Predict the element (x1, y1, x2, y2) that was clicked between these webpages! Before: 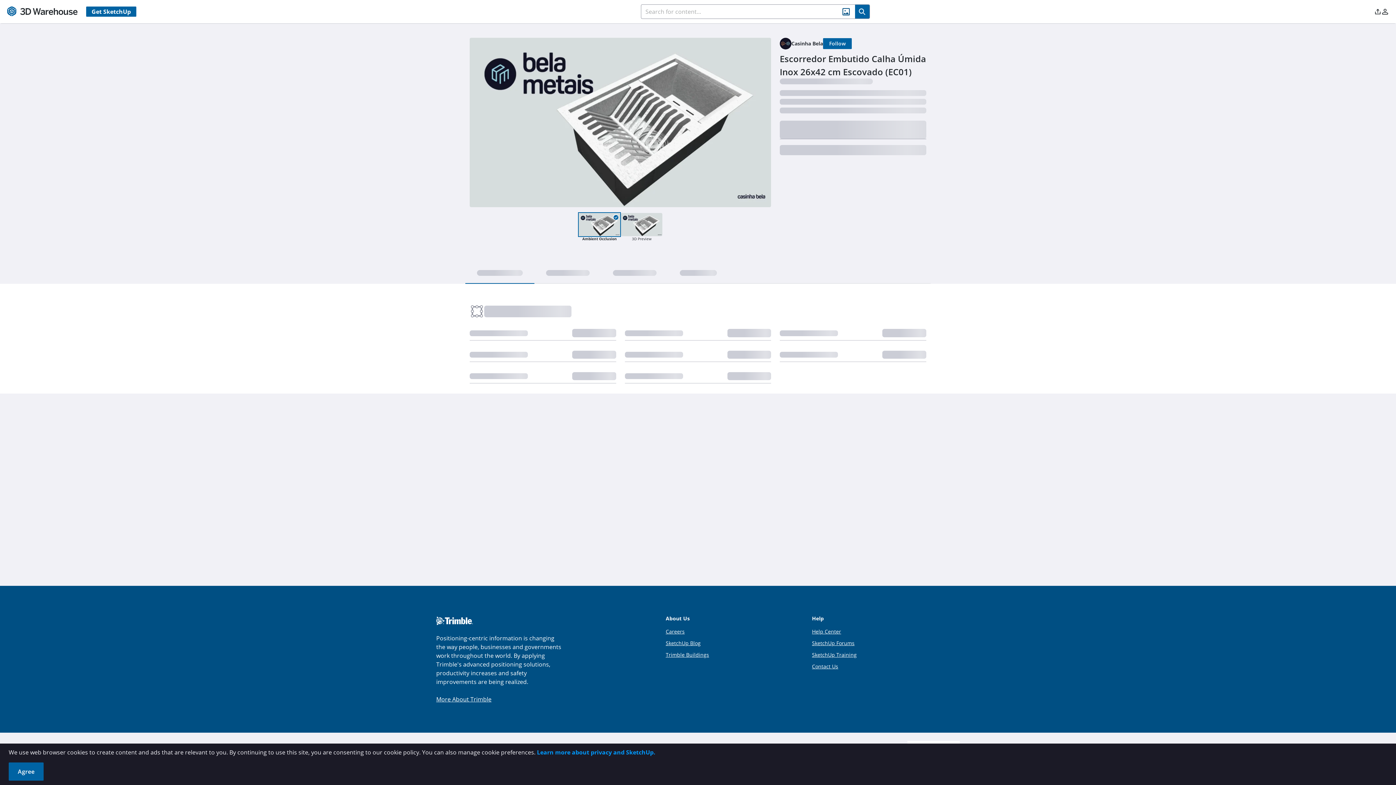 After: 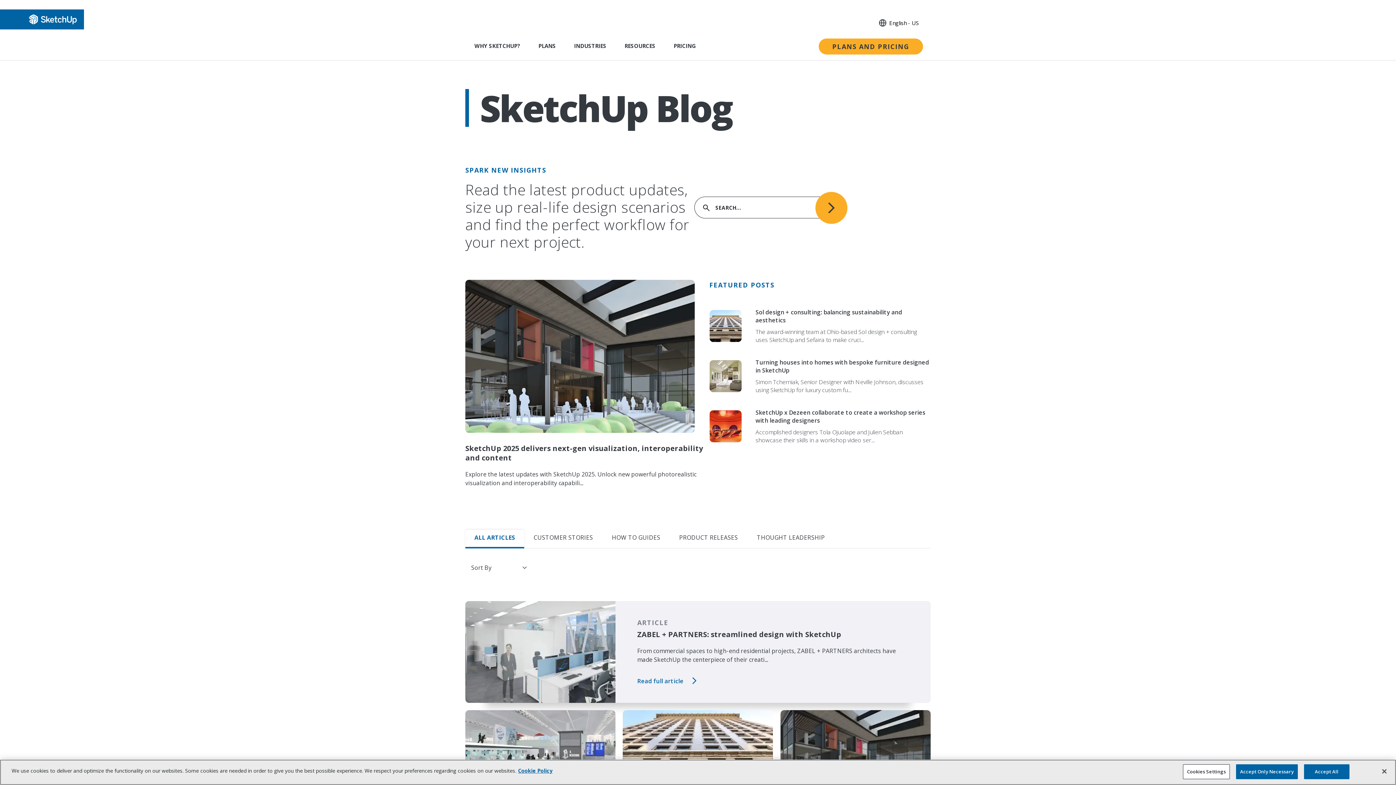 Action: bbox: (668, 640, 701, 646) label: SketchUp Blog